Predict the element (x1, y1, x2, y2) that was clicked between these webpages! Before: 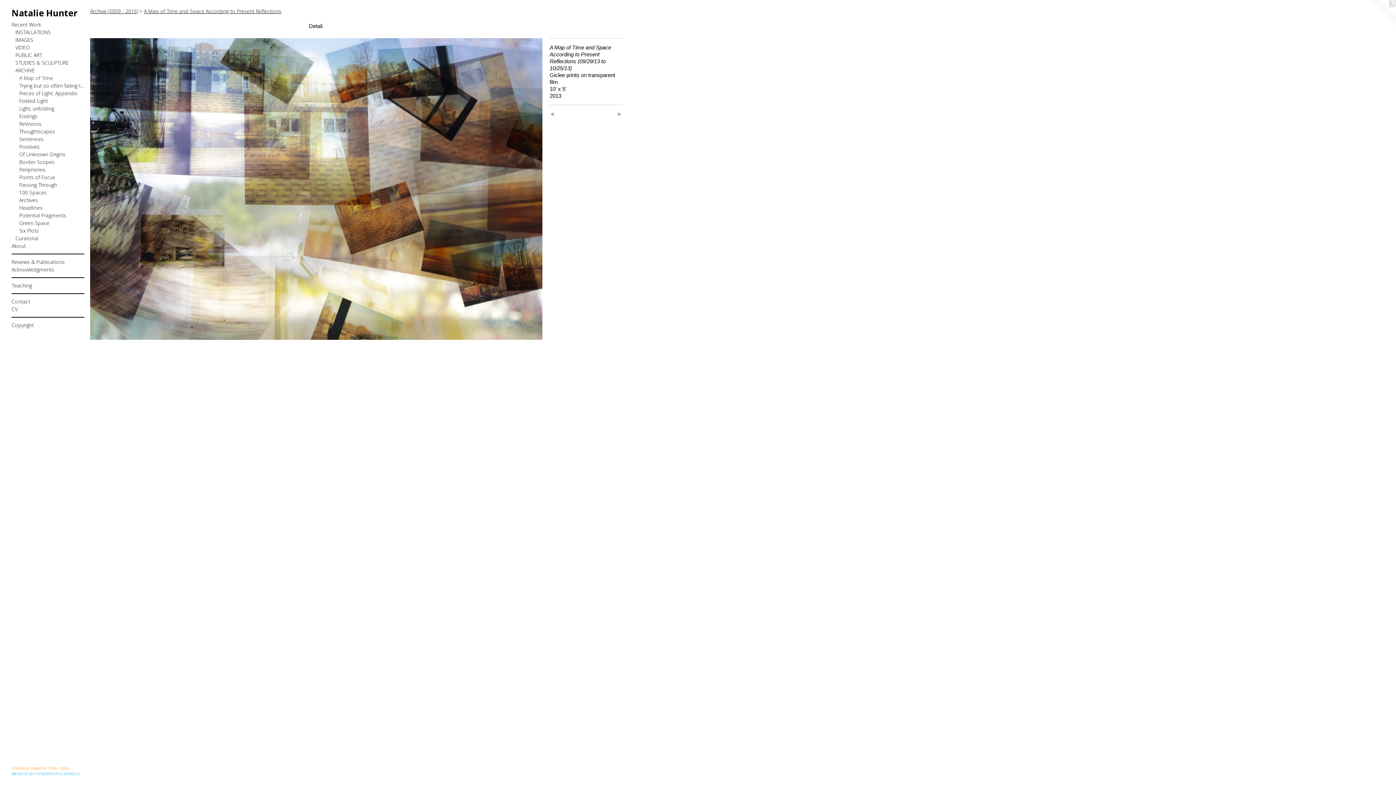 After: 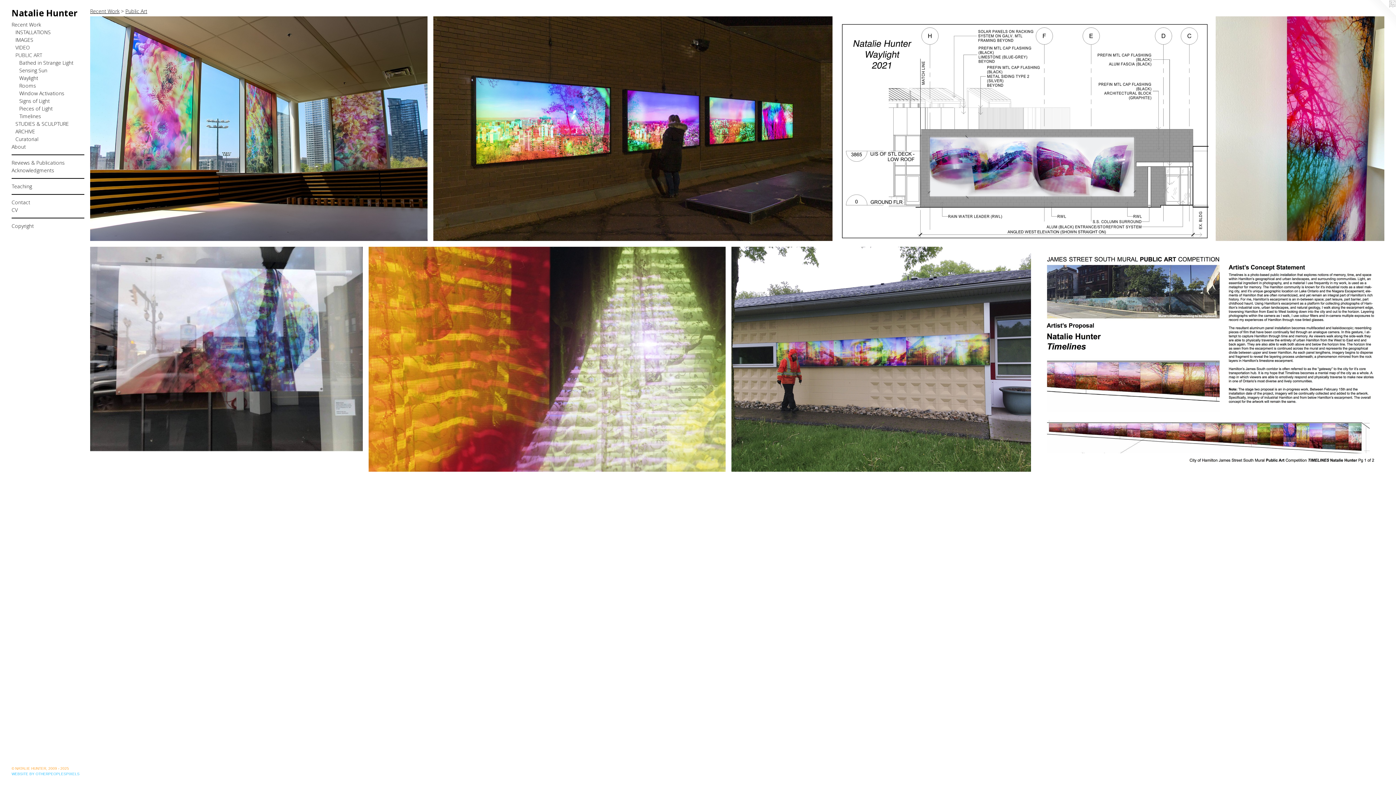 Action: bbox: (15, 51, 84, 58) label: PUBLIC ART